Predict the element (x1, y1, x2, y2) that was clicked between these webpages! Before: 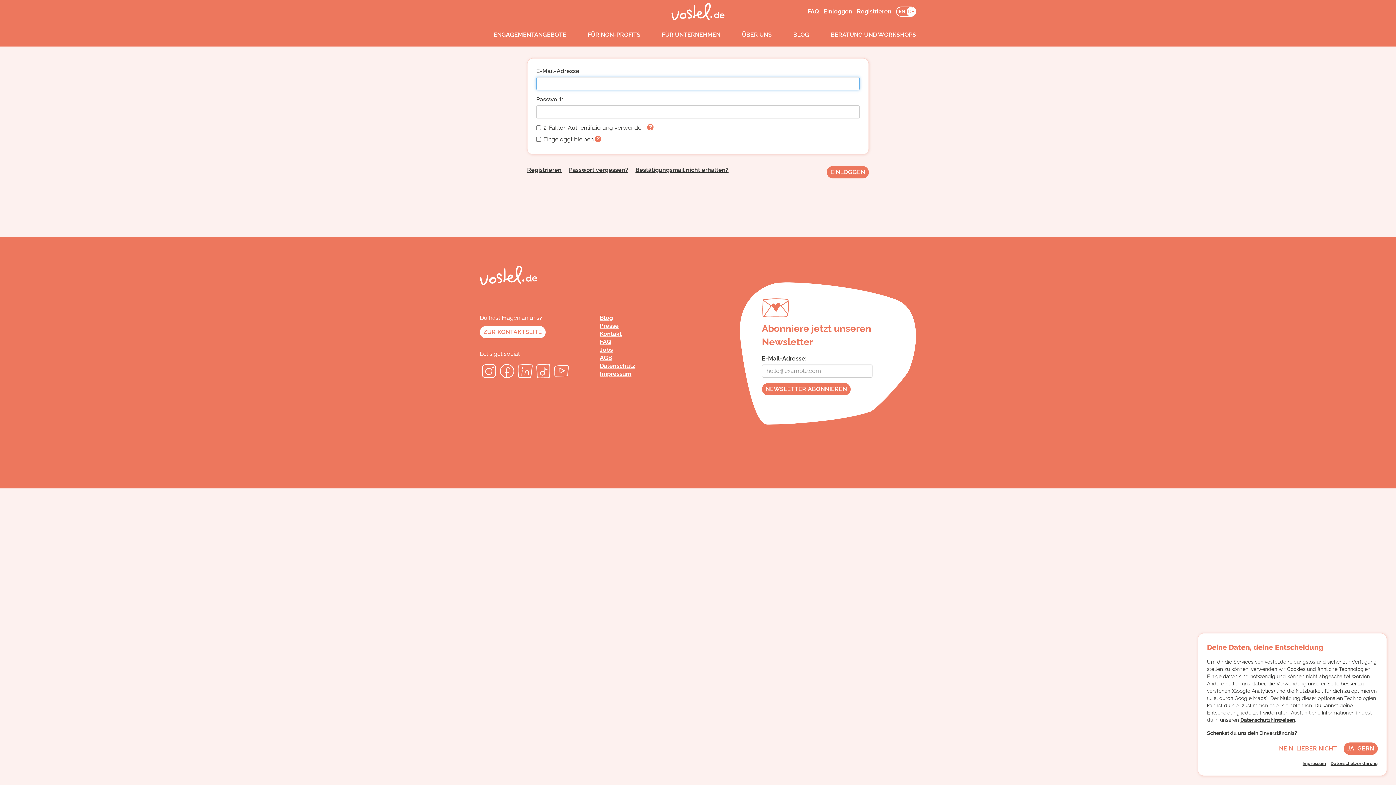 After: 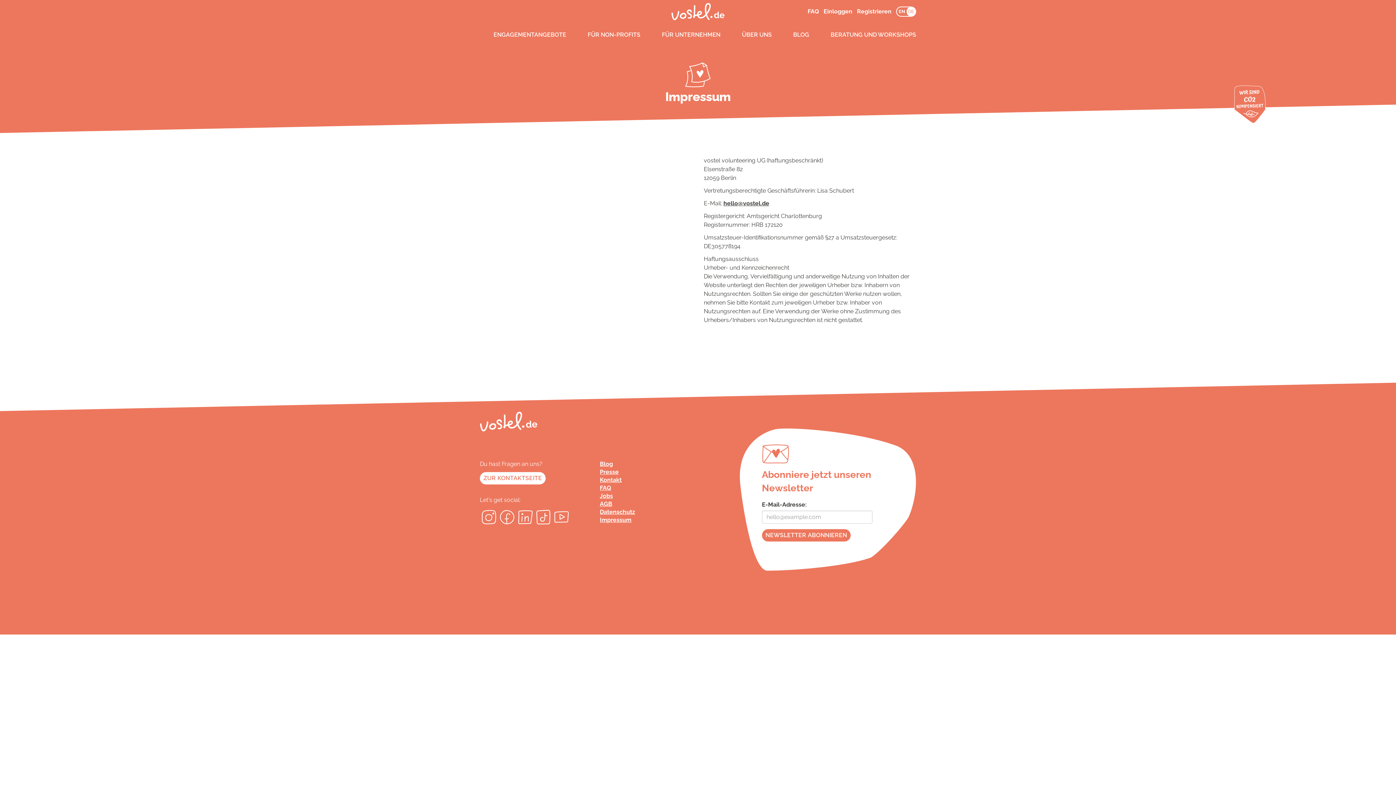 Action: label: Impressum bbox: (600, 370, 631, 377)